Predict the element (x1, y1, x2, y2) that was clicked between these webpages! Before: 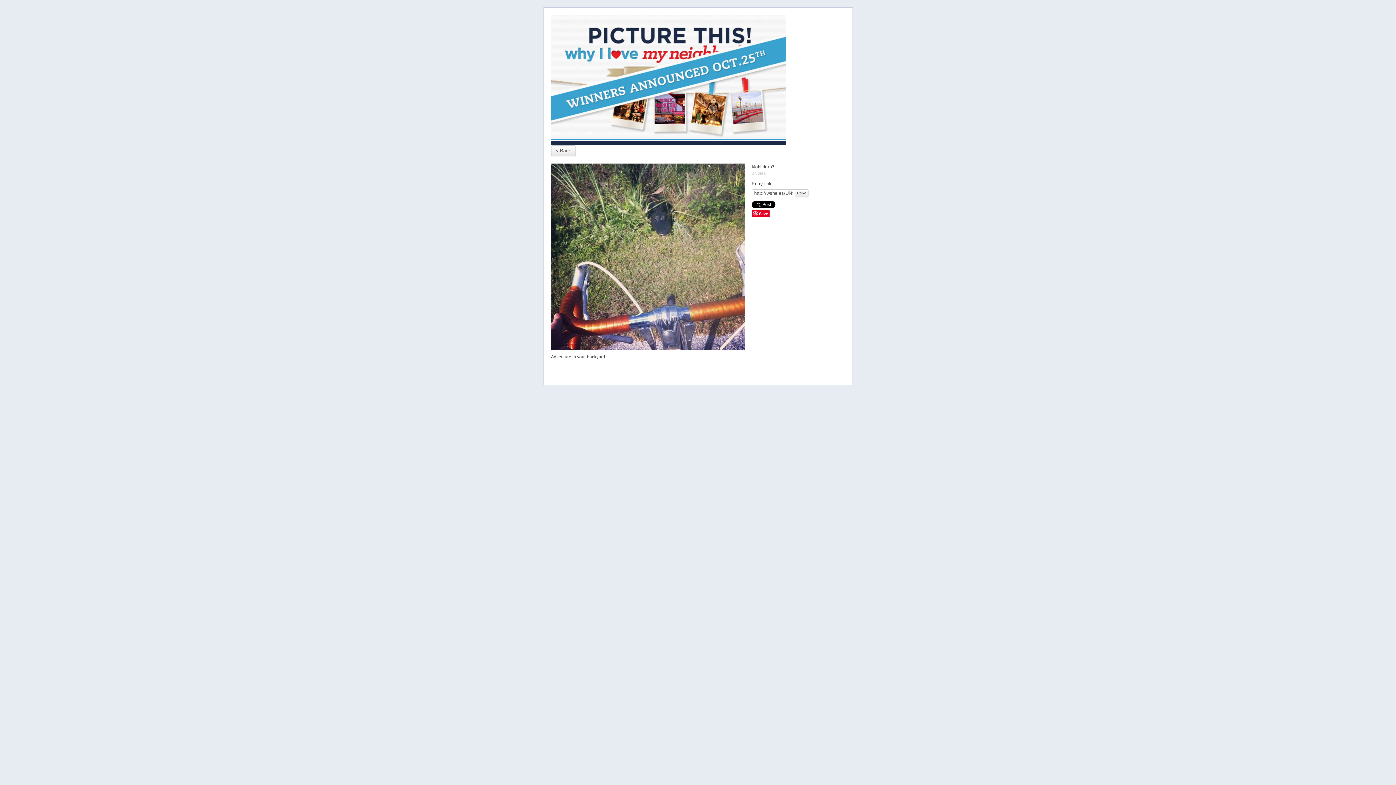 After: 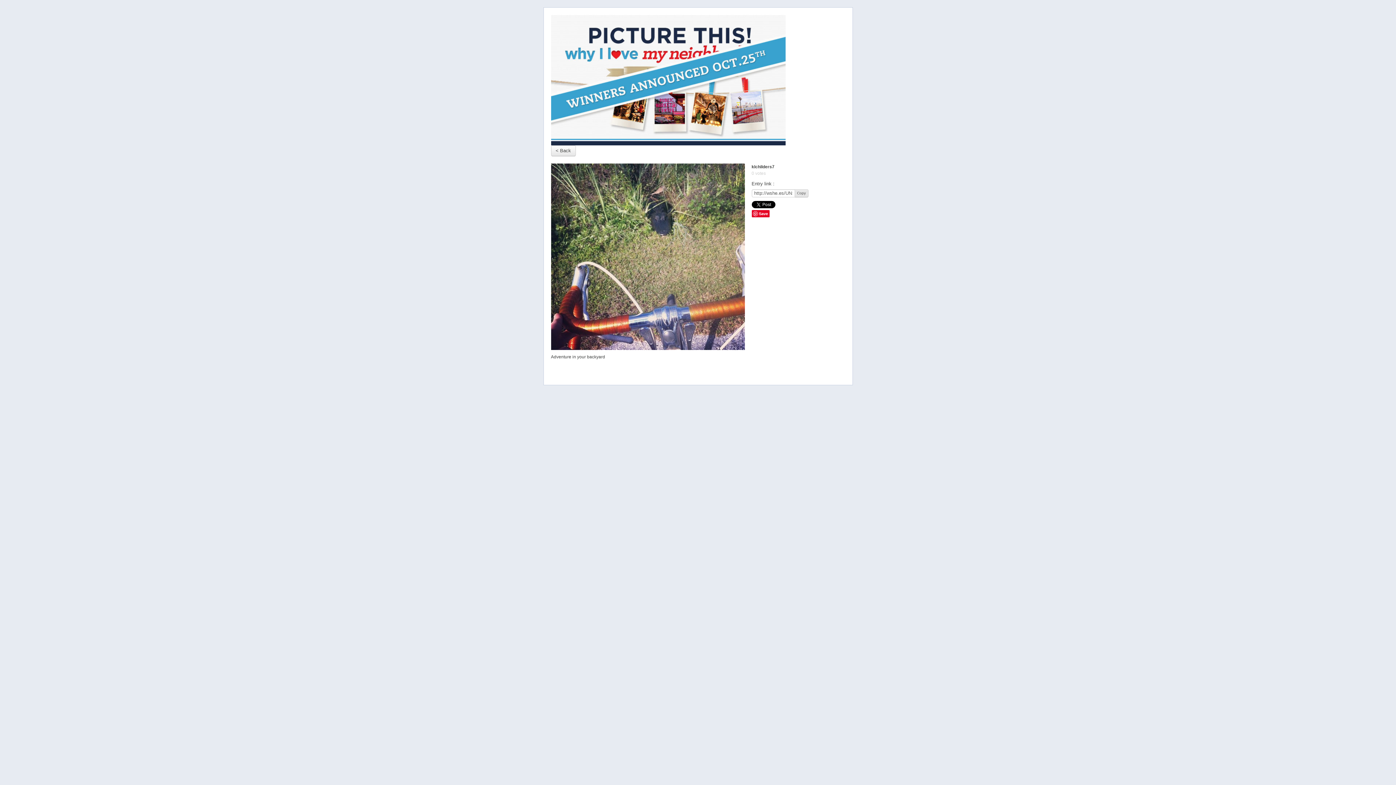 Action: bbox: (794, 189, 808, 197) label: Copy